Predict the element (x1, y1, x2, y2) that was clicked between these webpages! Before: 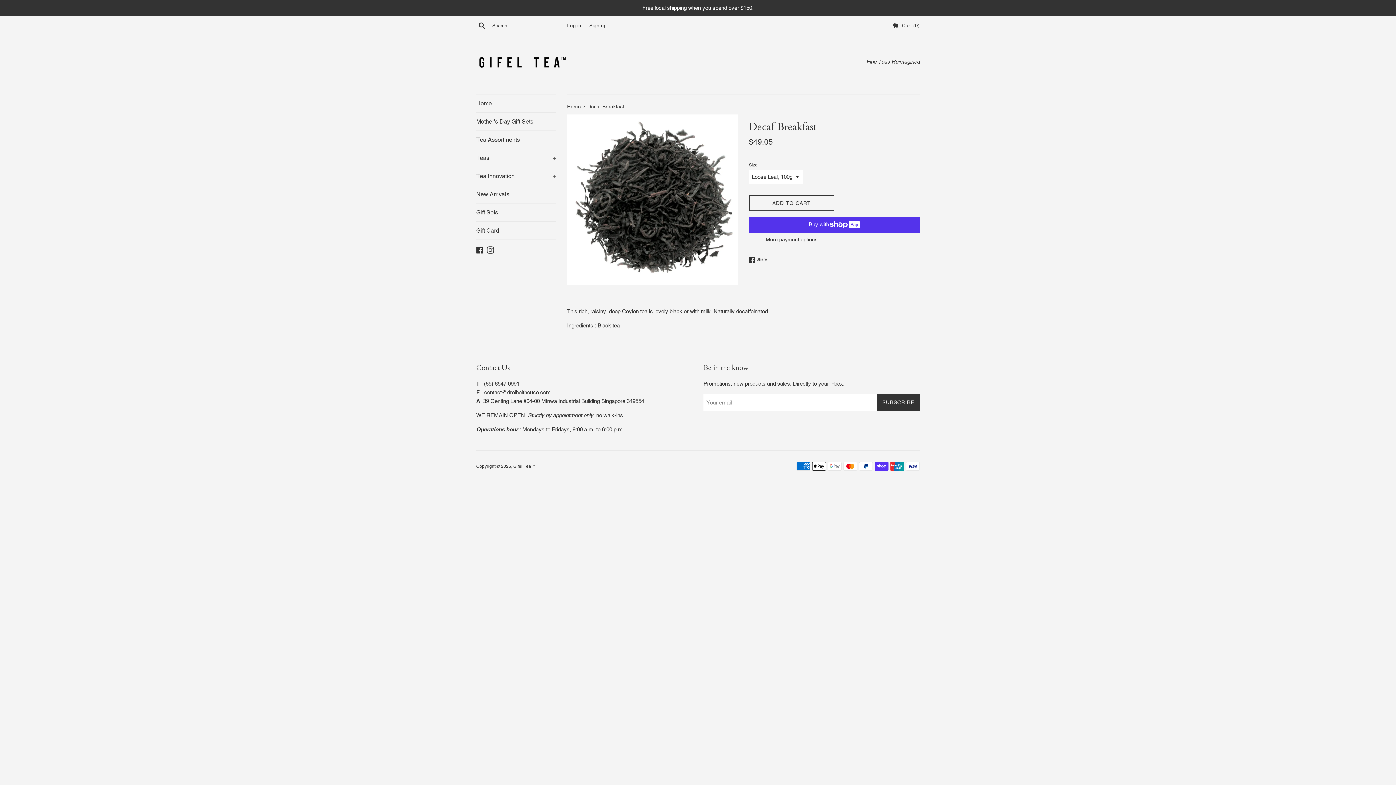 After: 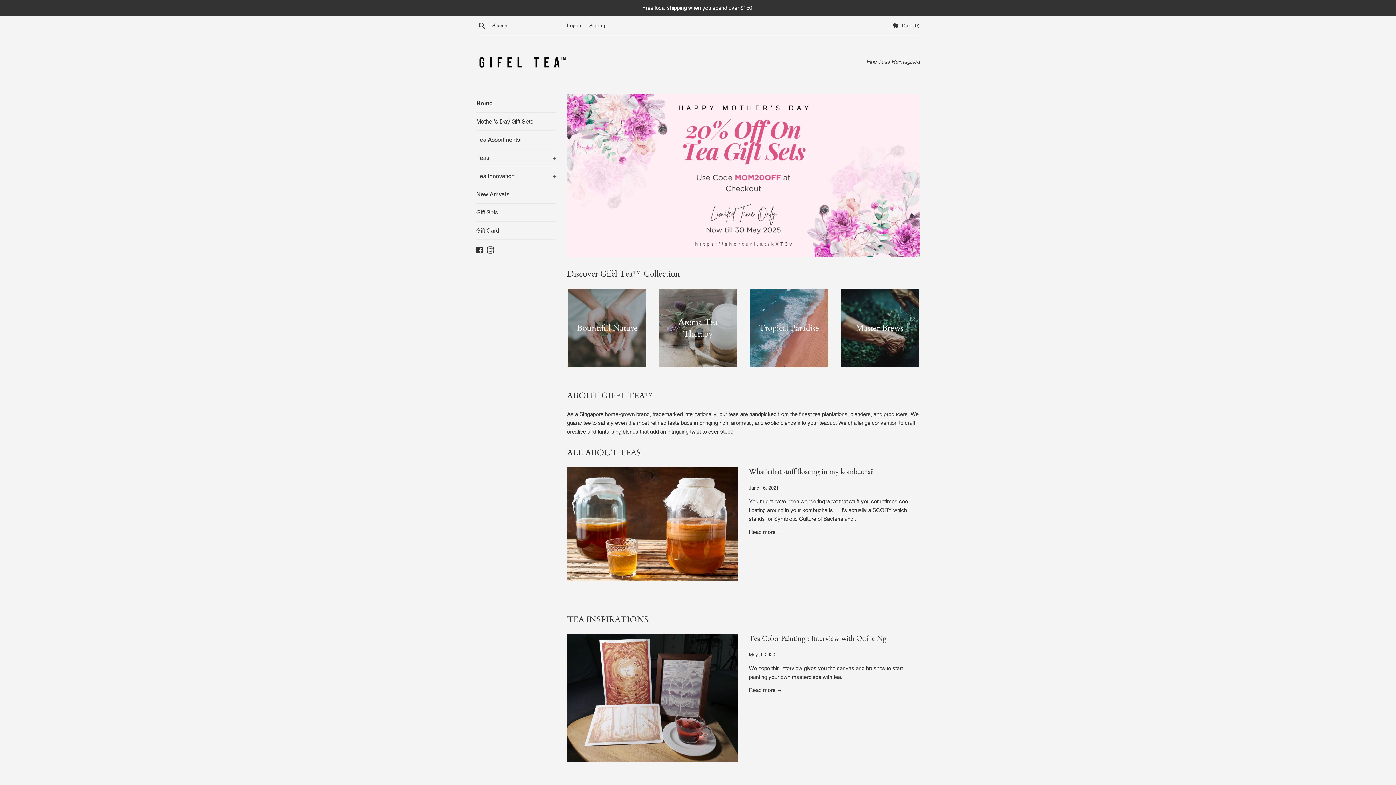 Action: bbox: (476, 46, 567, 83)